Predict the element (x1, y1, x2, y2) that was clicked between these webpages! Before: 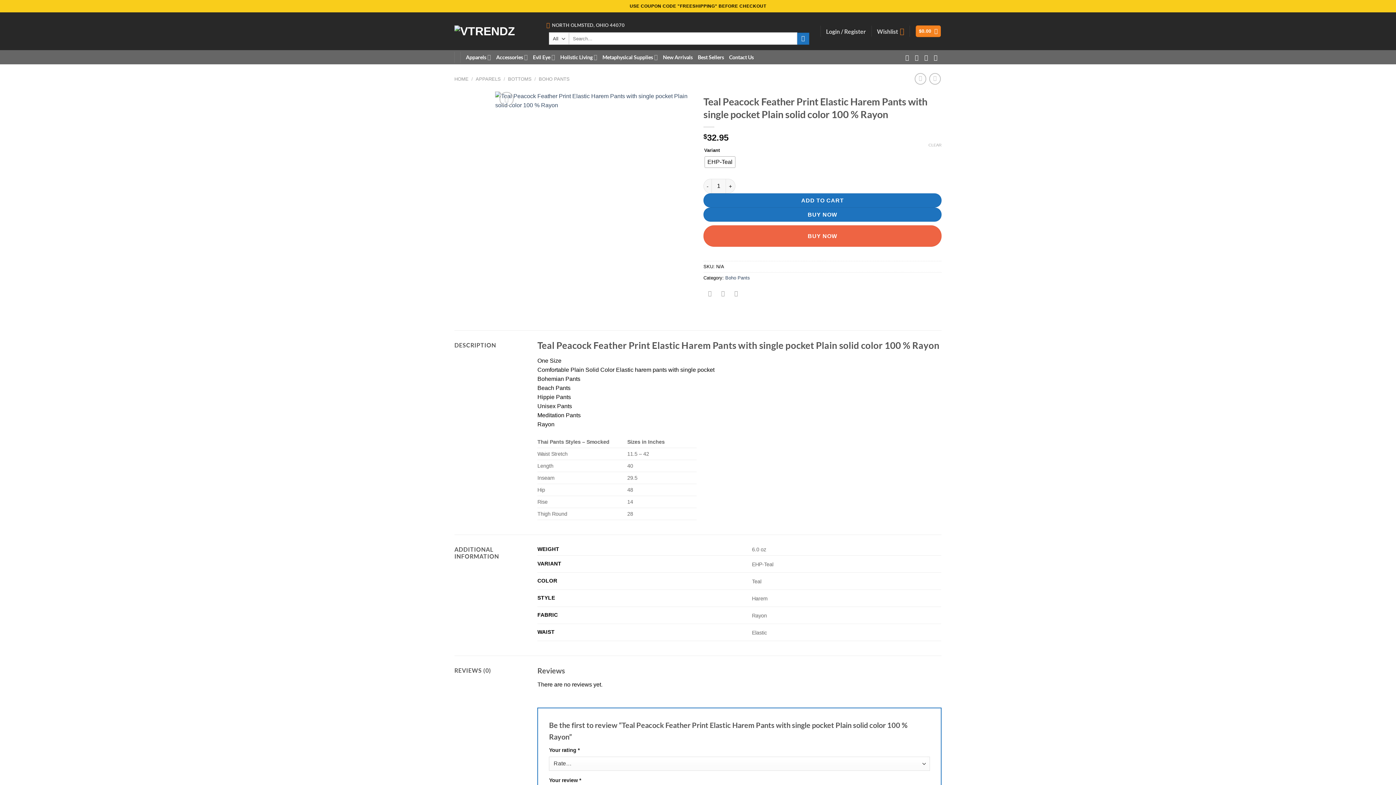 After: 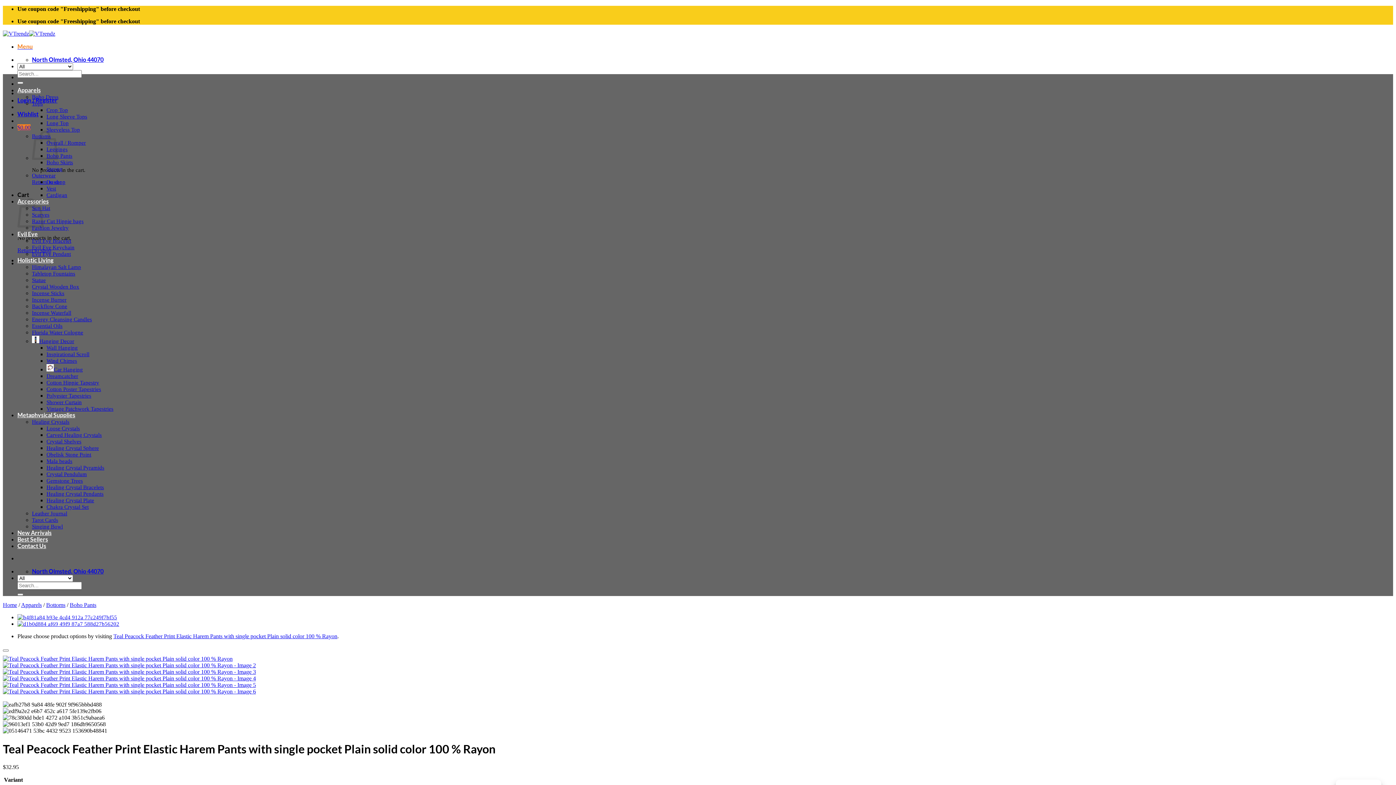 Action: label: ADD TO CART bbox: (703, 193, 941, 207)